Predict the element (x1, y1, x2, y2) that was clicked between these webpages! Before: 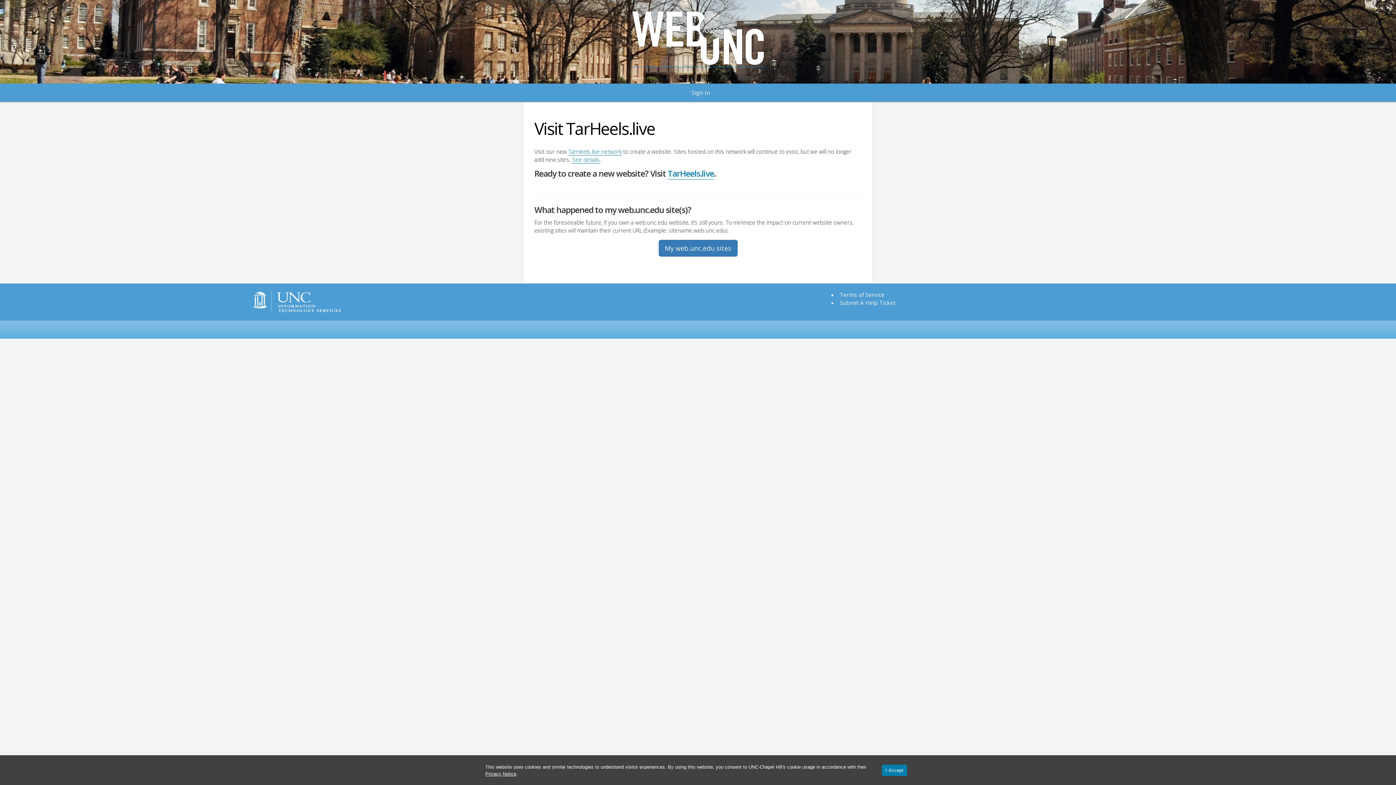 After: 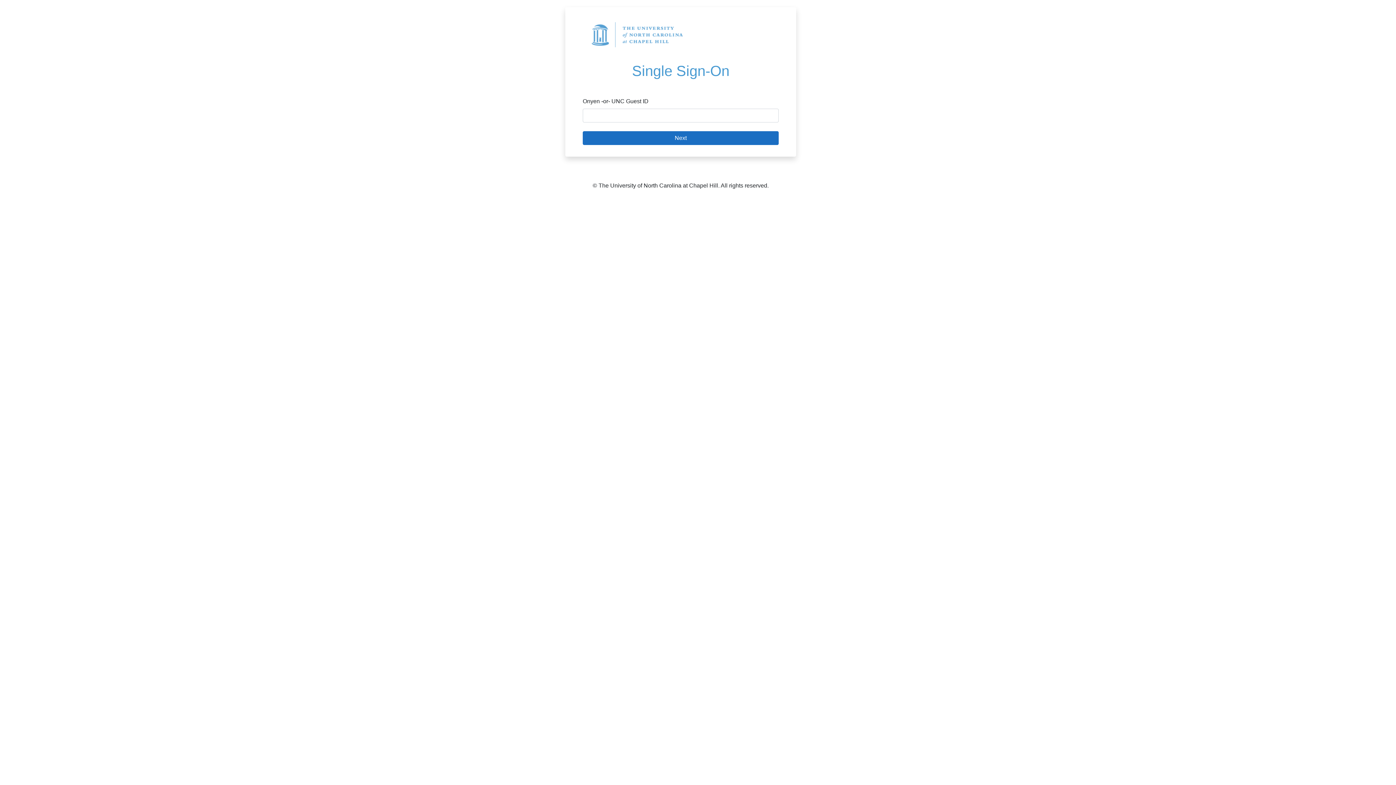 Action: bbox: (688, 83, 714, 101) label: Sign In